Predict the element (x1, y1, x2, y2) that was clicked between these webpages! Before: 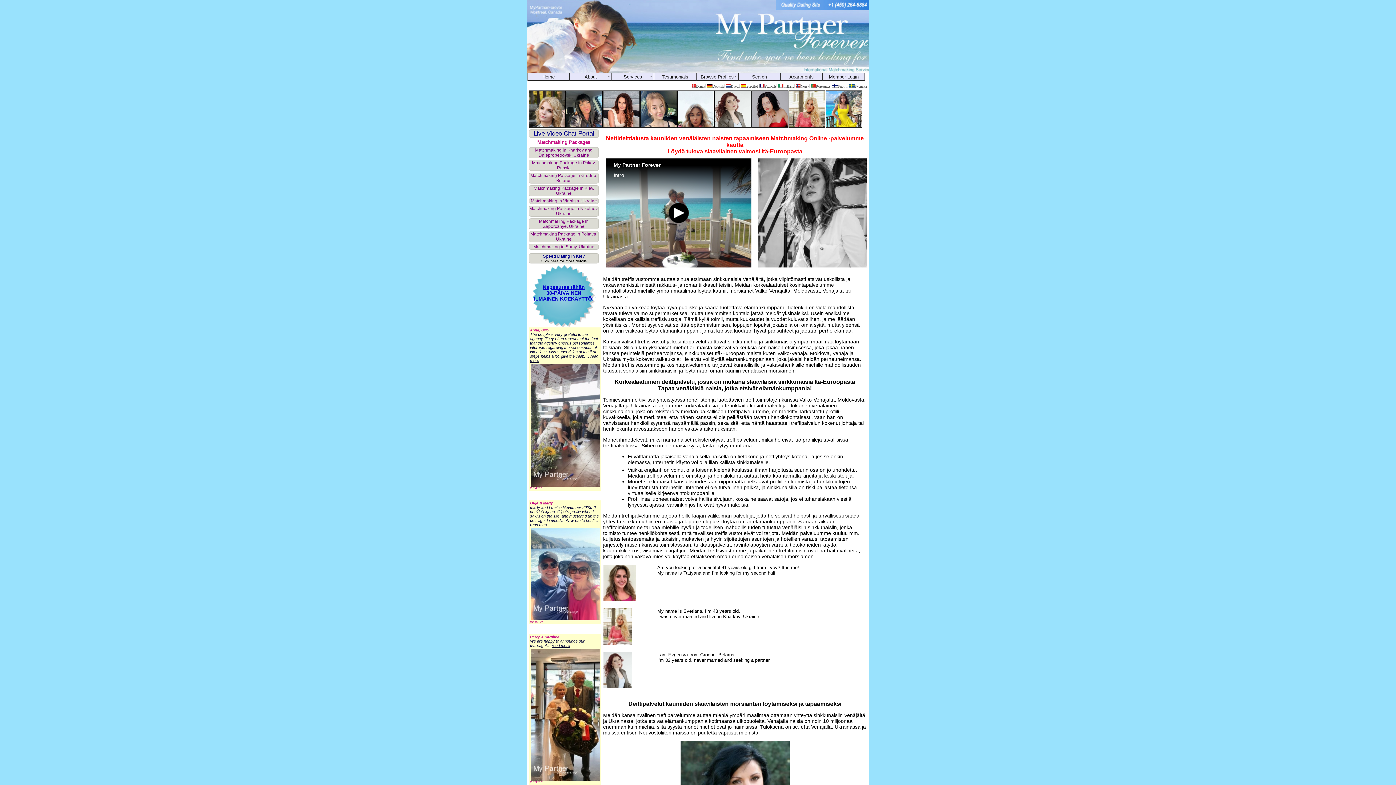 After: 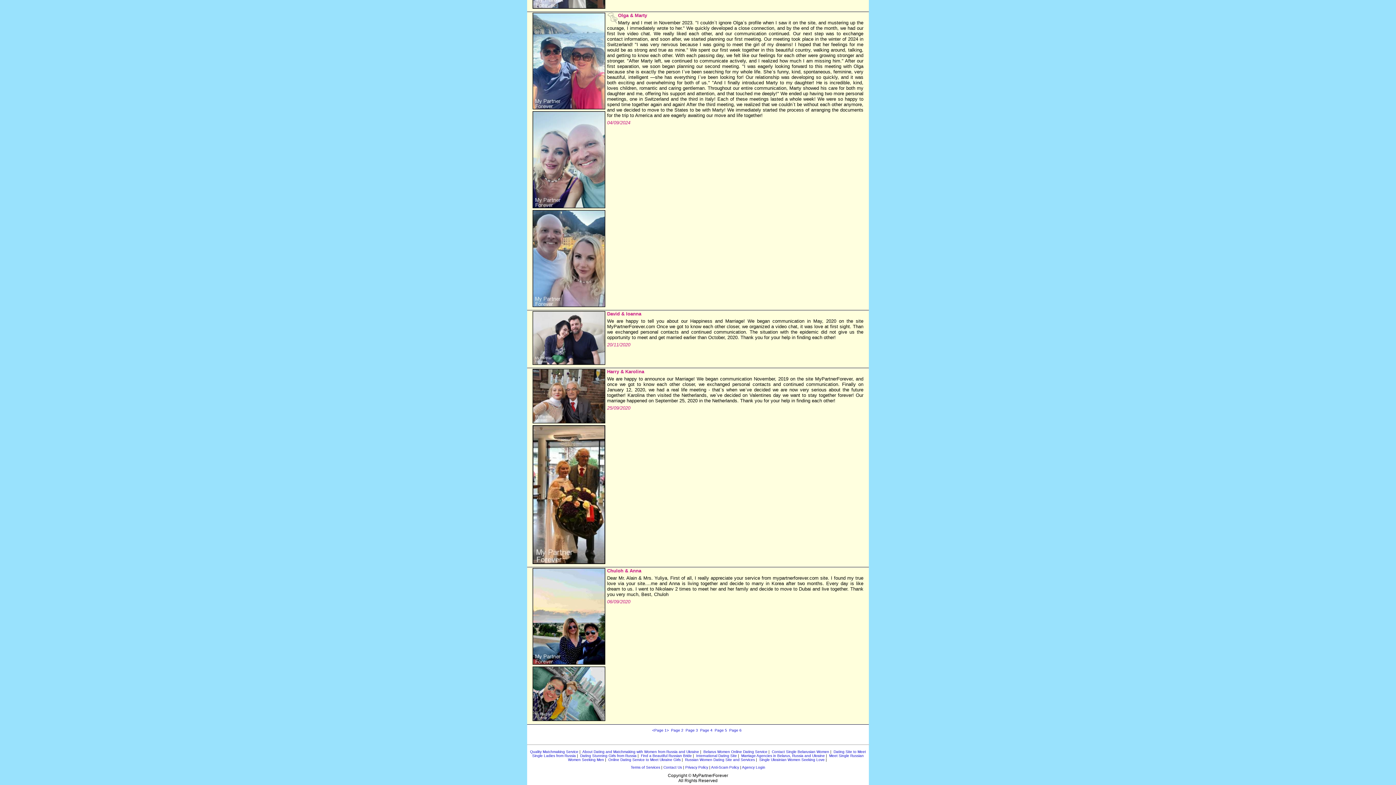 Action: label: Olga & Marty
Marty and I met in November 2023. "I couldn`t ignore Olga`s profile when I saw it on the site, and mustering up the courage, I immediately wrote to her."… read more
04/09/2024 bbox: (530, 501, 601, 624)